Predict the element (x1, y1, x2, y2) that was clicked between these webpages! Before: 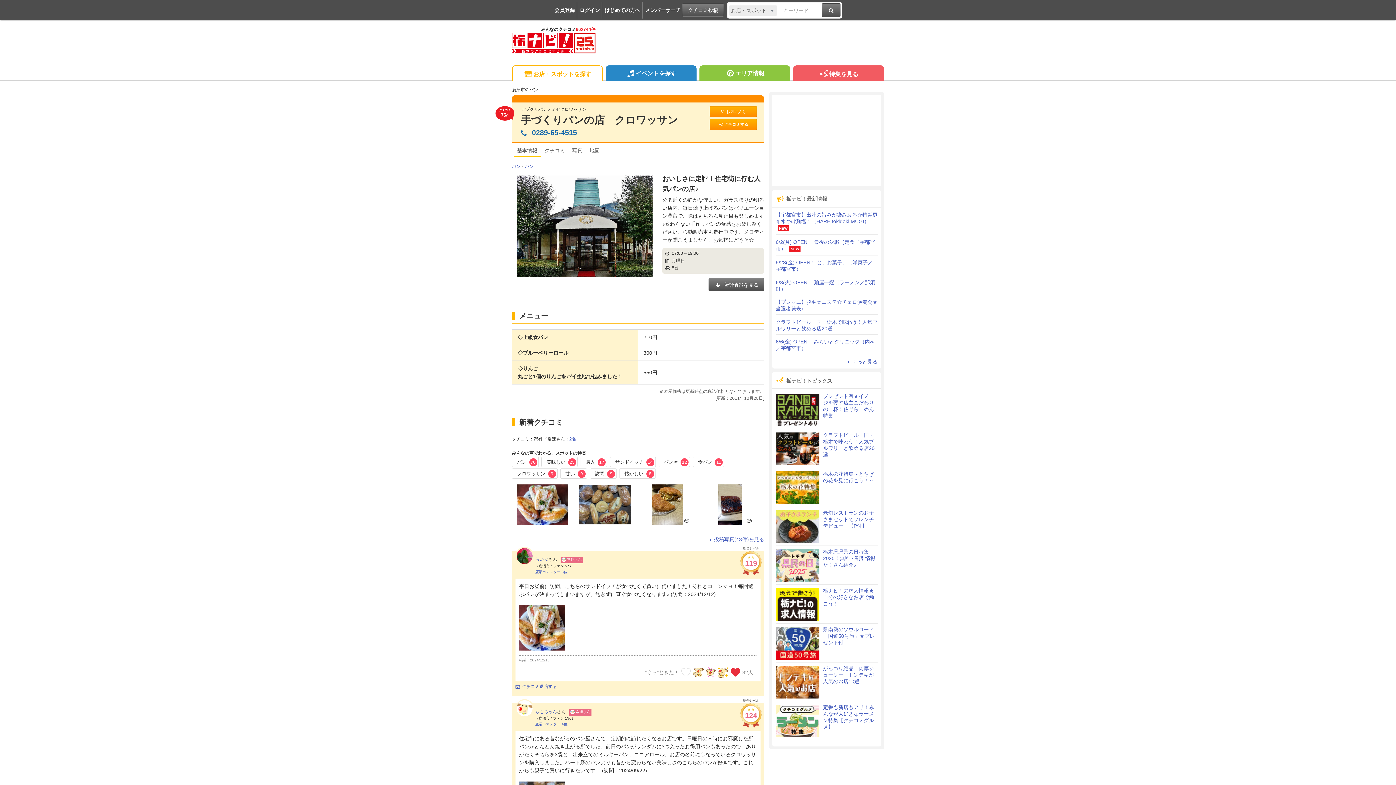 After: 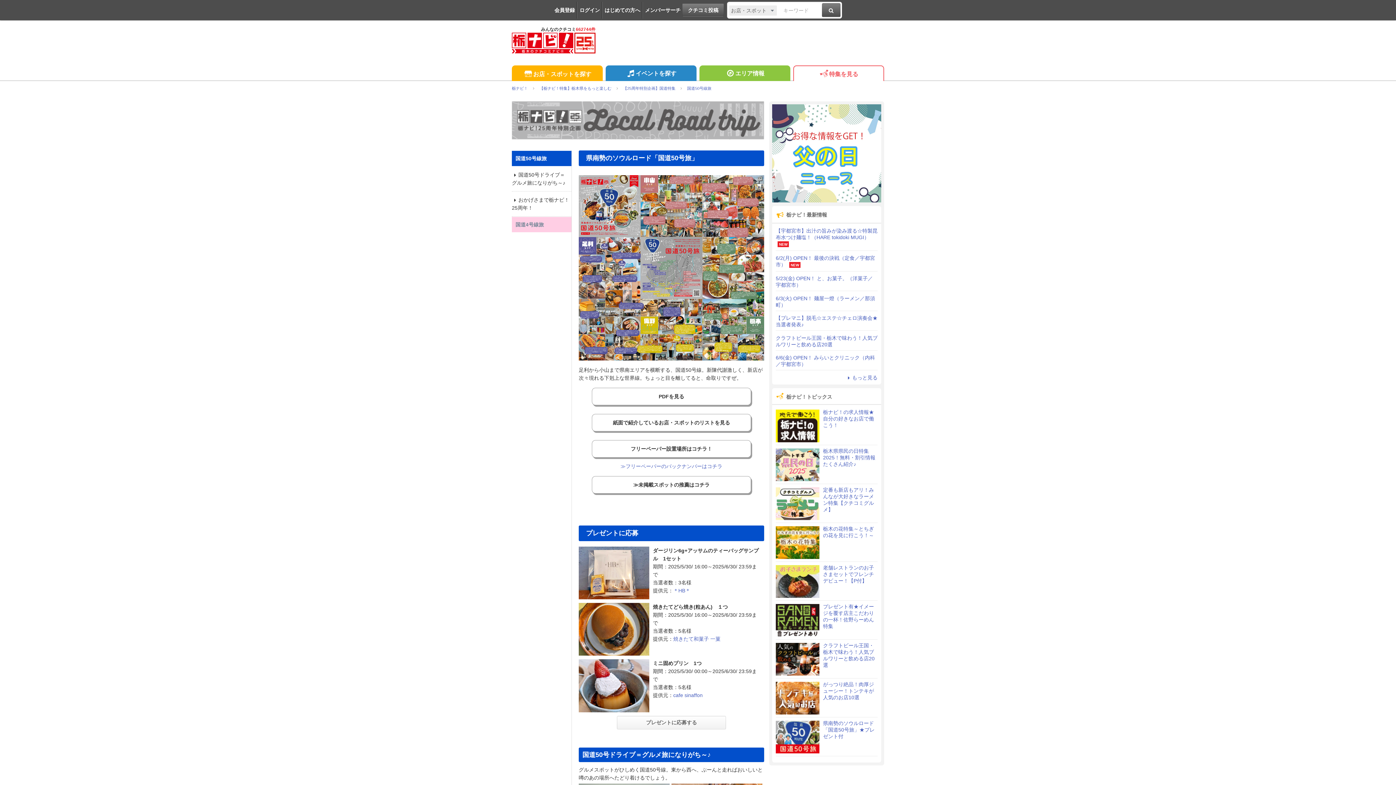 Action: label: 県南勢のソウルロード「国道50号旅」★プレゼント付 bbox: (776, 626, 877, 660)